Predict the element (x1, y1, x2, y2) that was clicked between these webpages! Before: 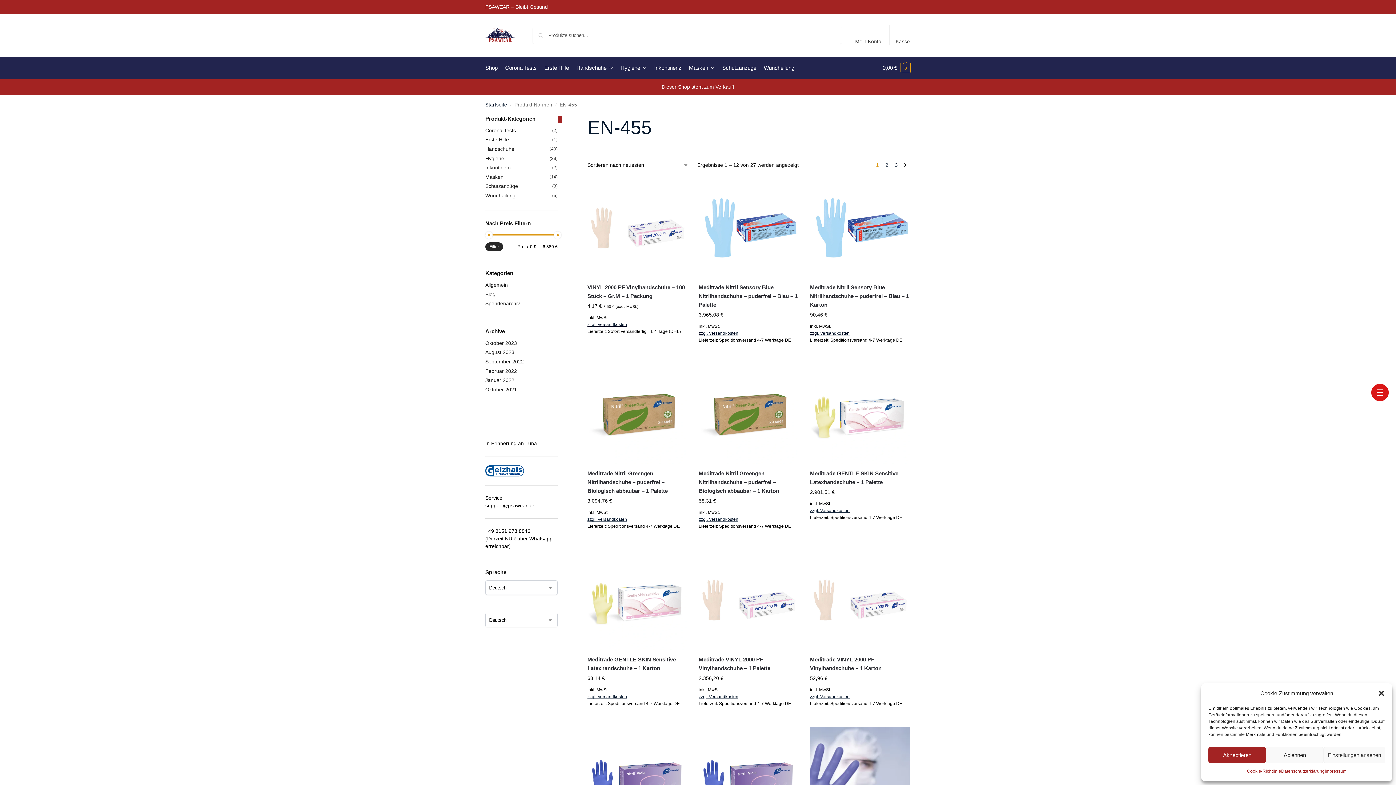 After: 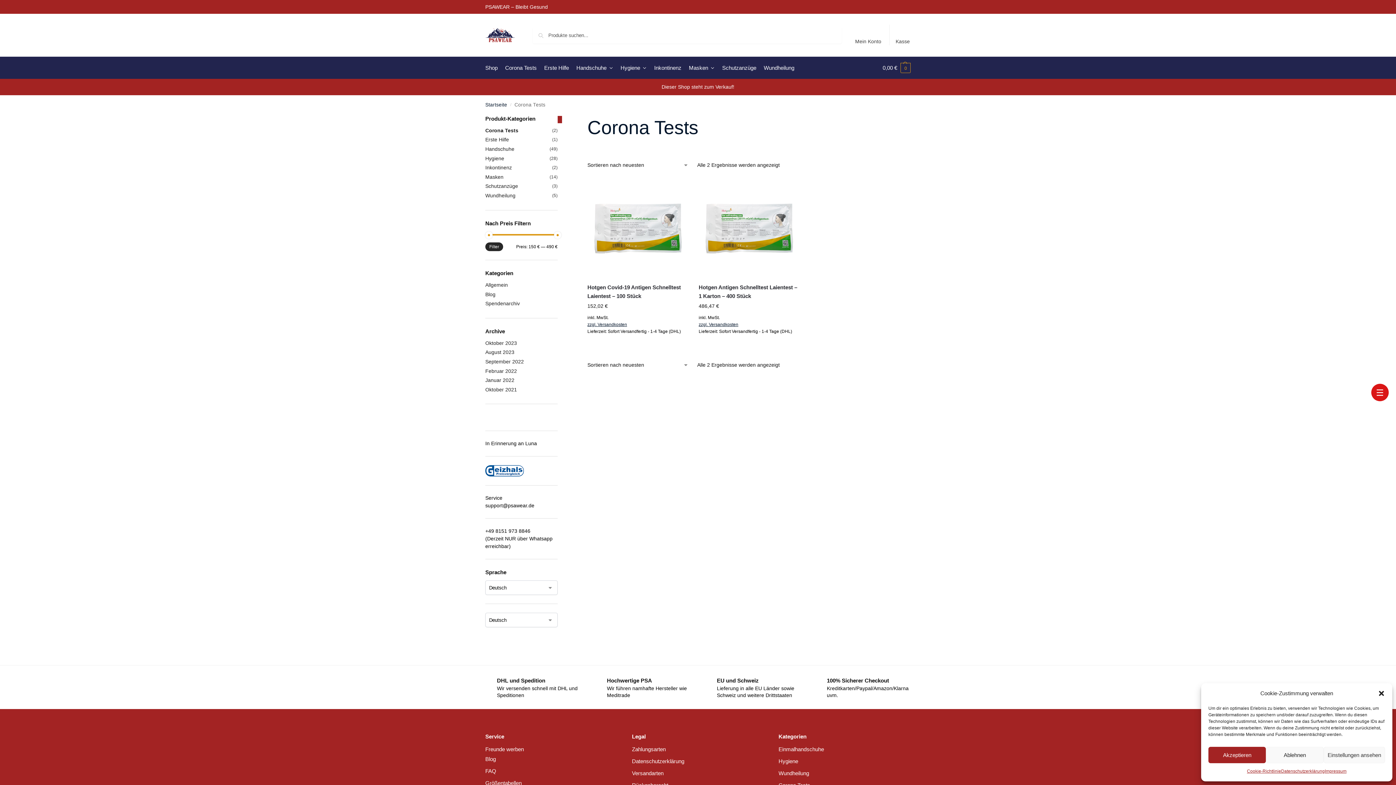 Action: bbox: (502, 57, 539, 78) label: Corona Tests